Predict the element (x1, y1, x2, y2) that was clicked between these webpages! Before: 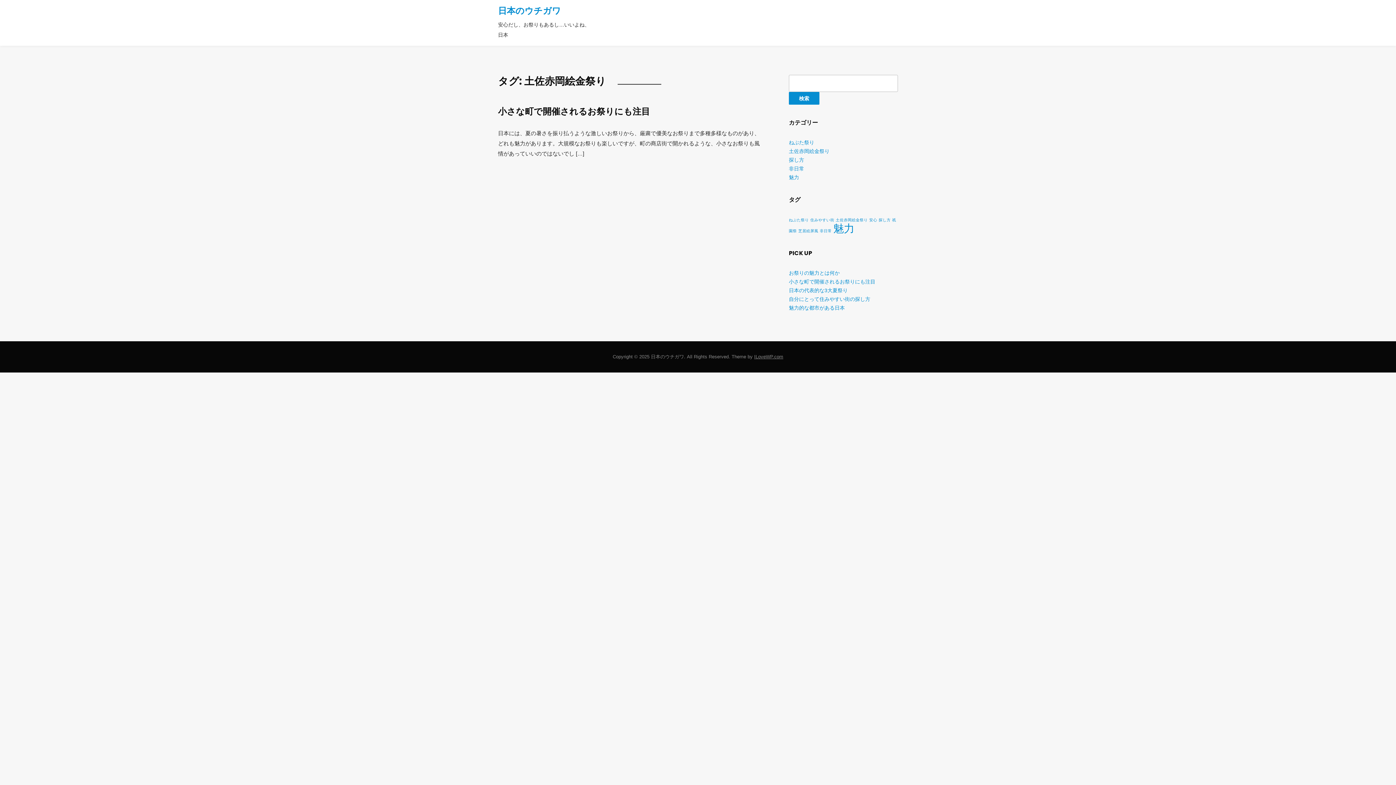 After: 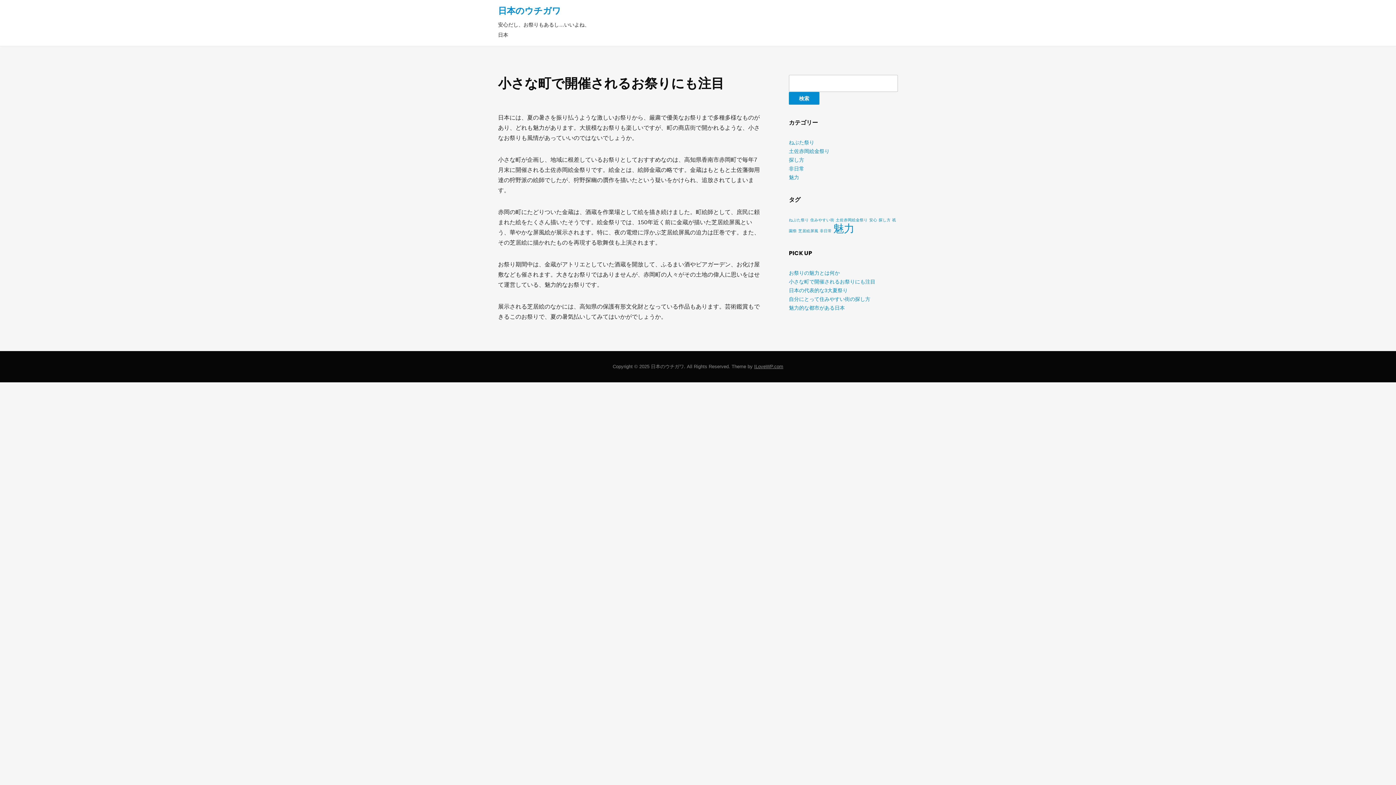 Action: label: 小さな町で開催されるお祭りにも注目 bbox: (789, 278, 875, 284)